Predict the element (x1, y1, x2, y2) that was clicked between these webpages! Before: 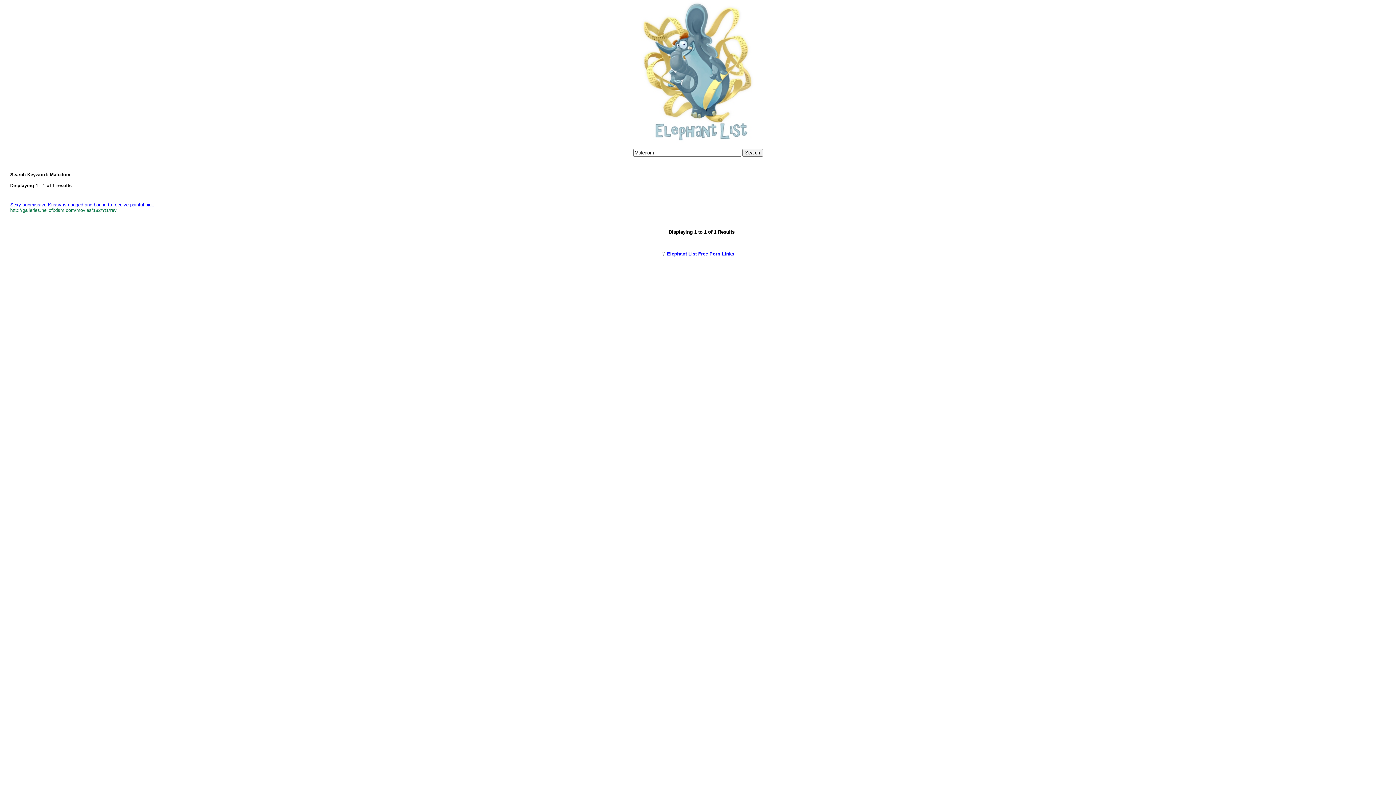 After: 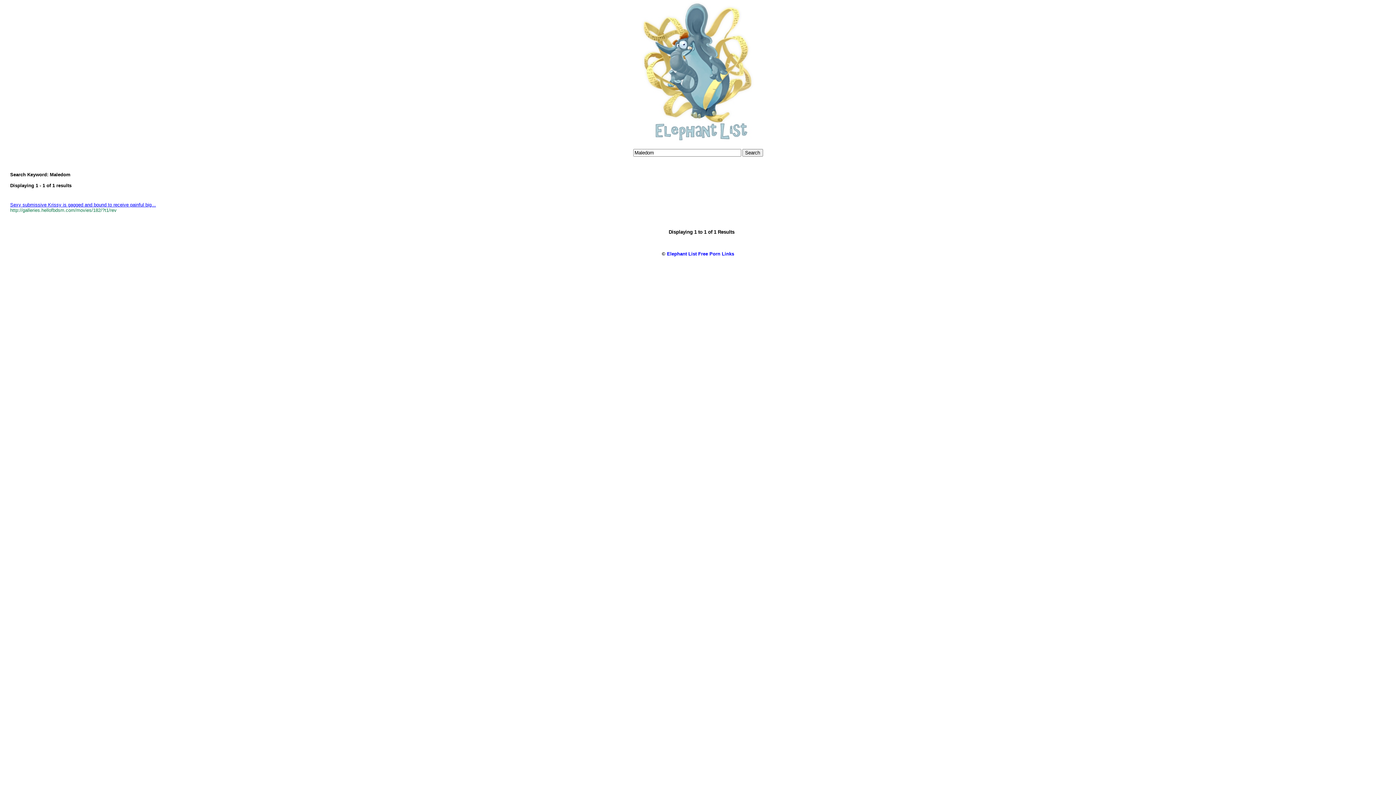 Action: label: Sexy submissive Krissy is gagged and bound to receive painful big... bbox: (10, 202, 156, 207)